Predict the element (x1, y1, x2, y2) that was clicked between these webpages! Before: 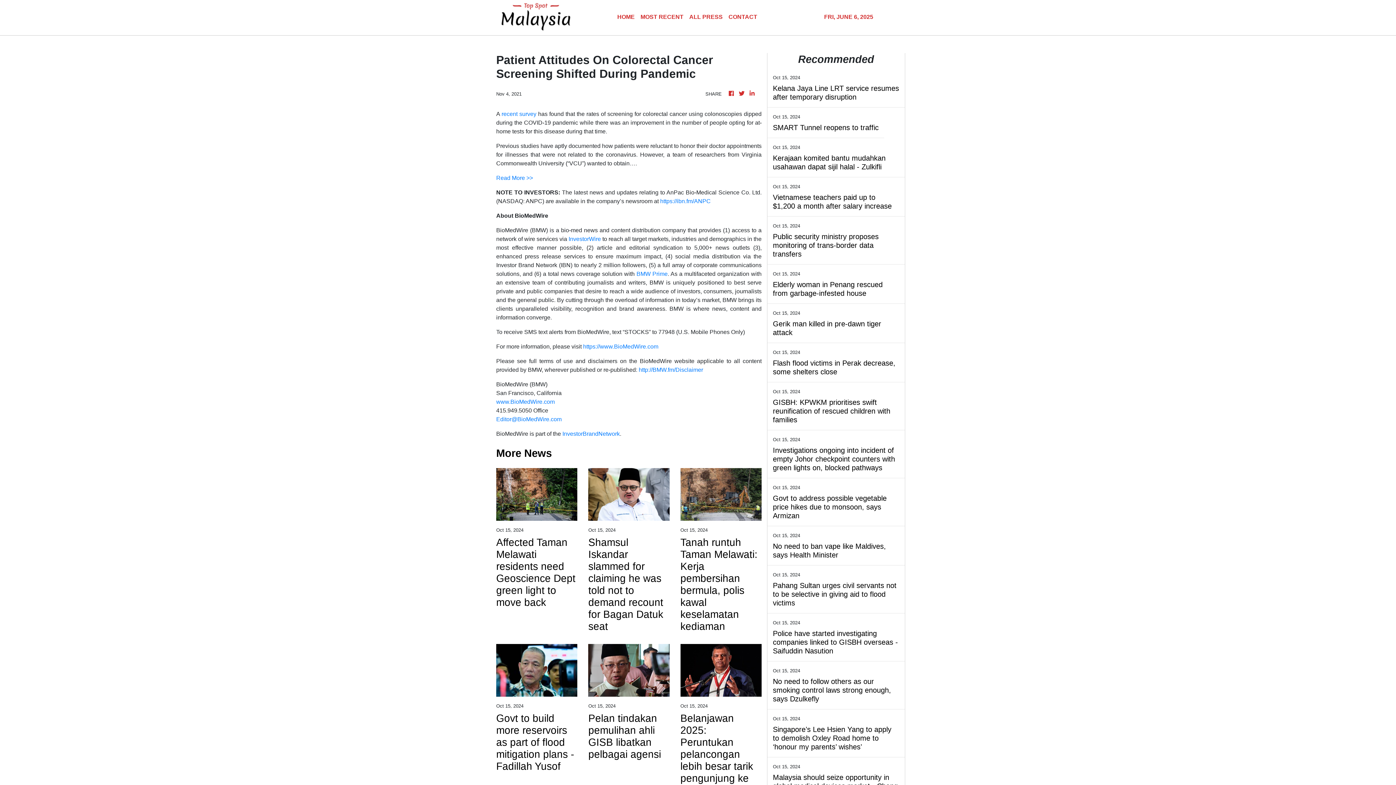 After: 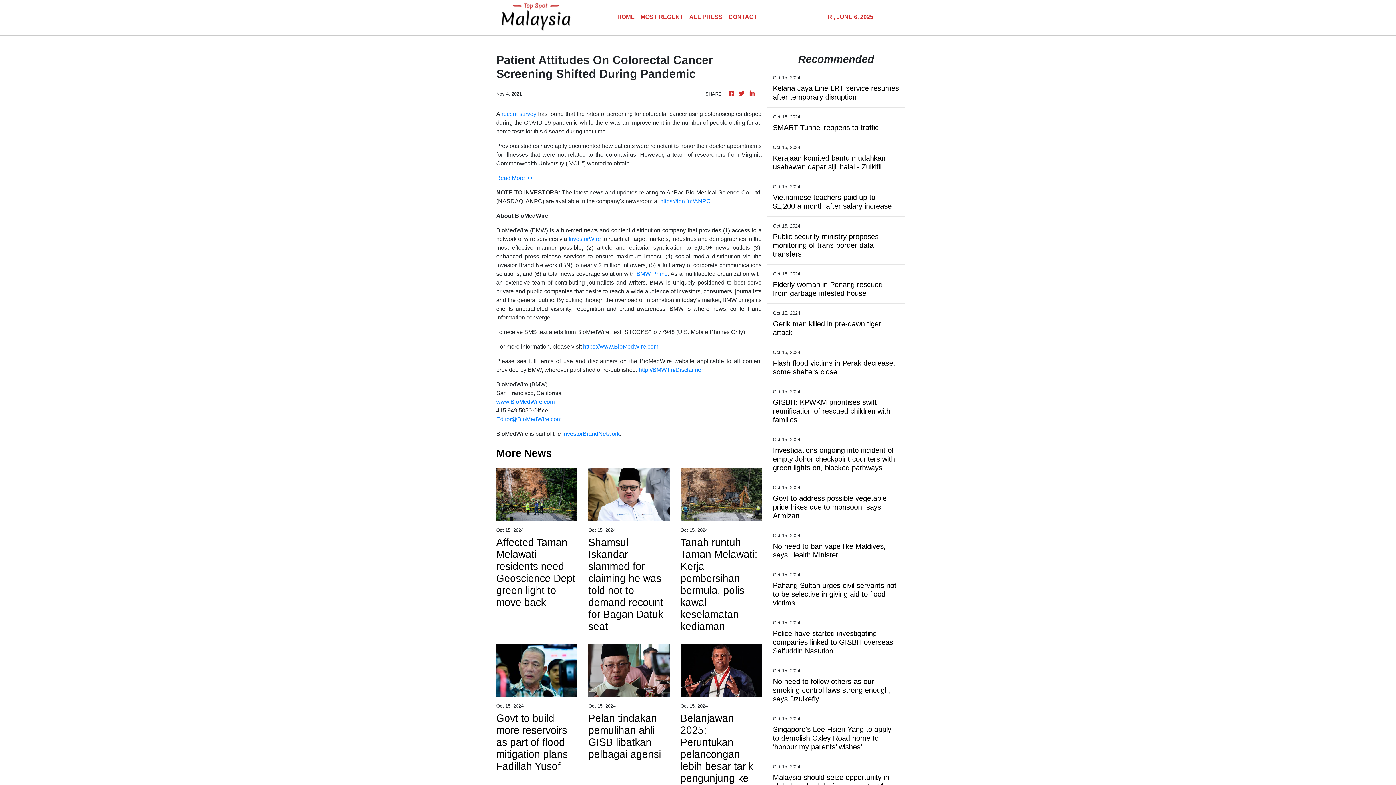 Action: label: recent survey bbox: (501, 110, 536, 117)